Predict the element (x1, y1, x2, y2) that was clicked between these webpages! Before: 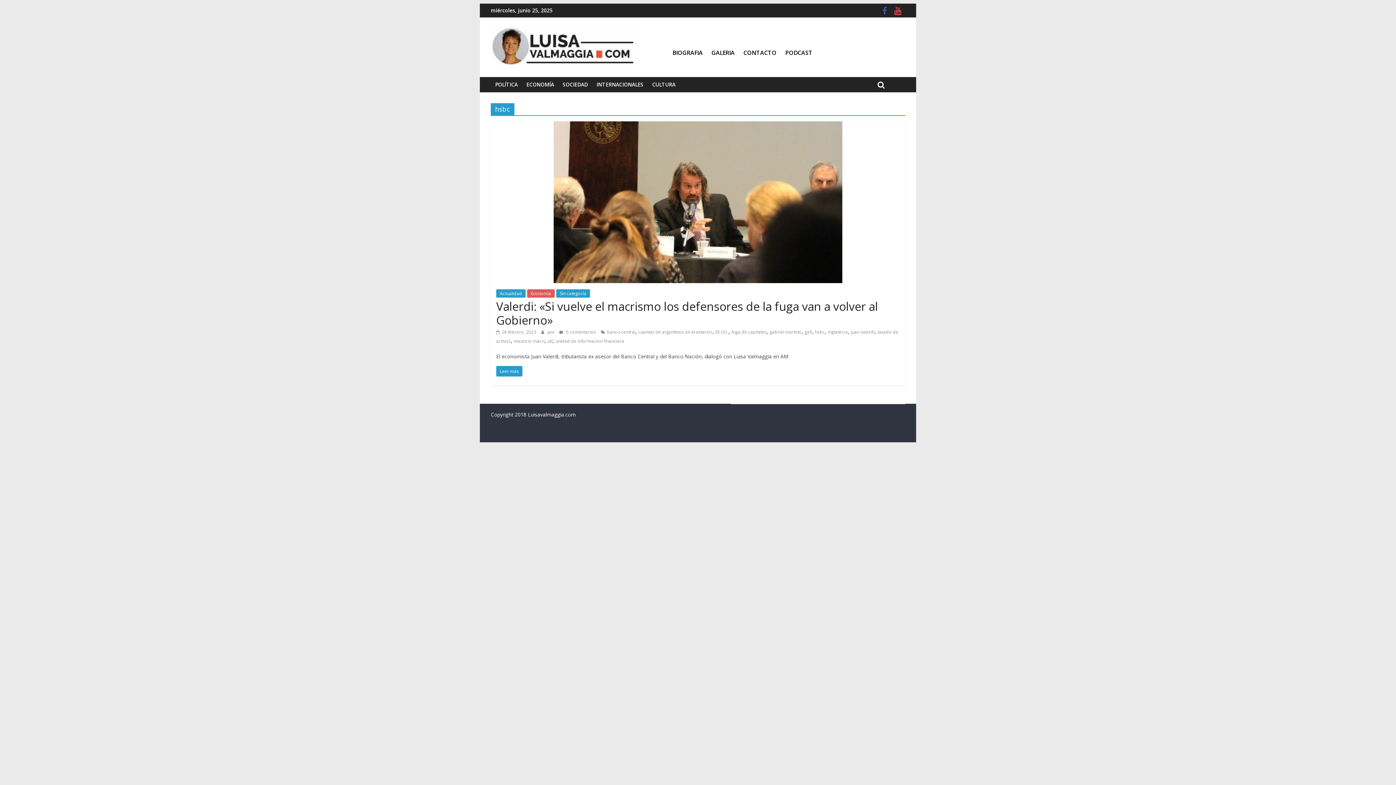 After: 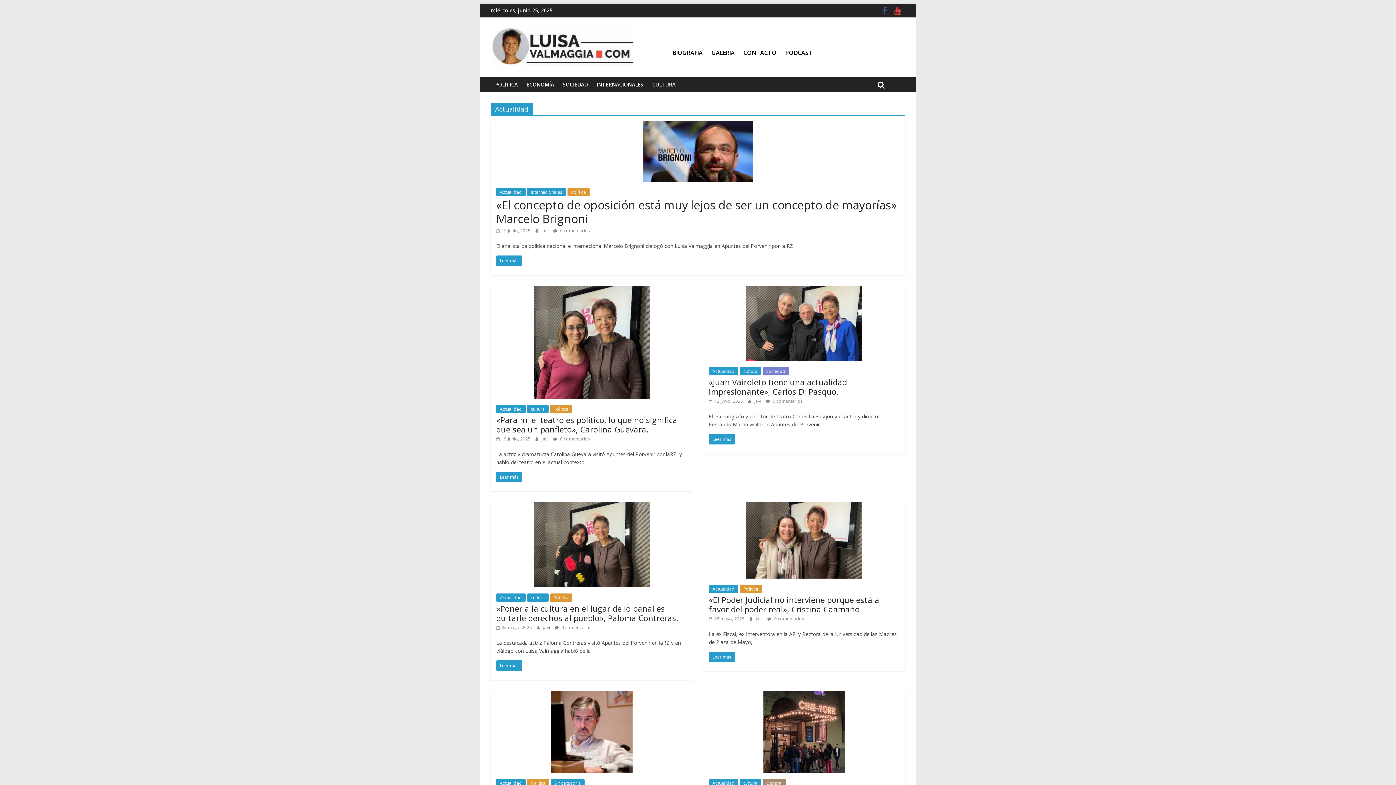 Action: bbox: (496, 289, 525, 297) label: Actualidad